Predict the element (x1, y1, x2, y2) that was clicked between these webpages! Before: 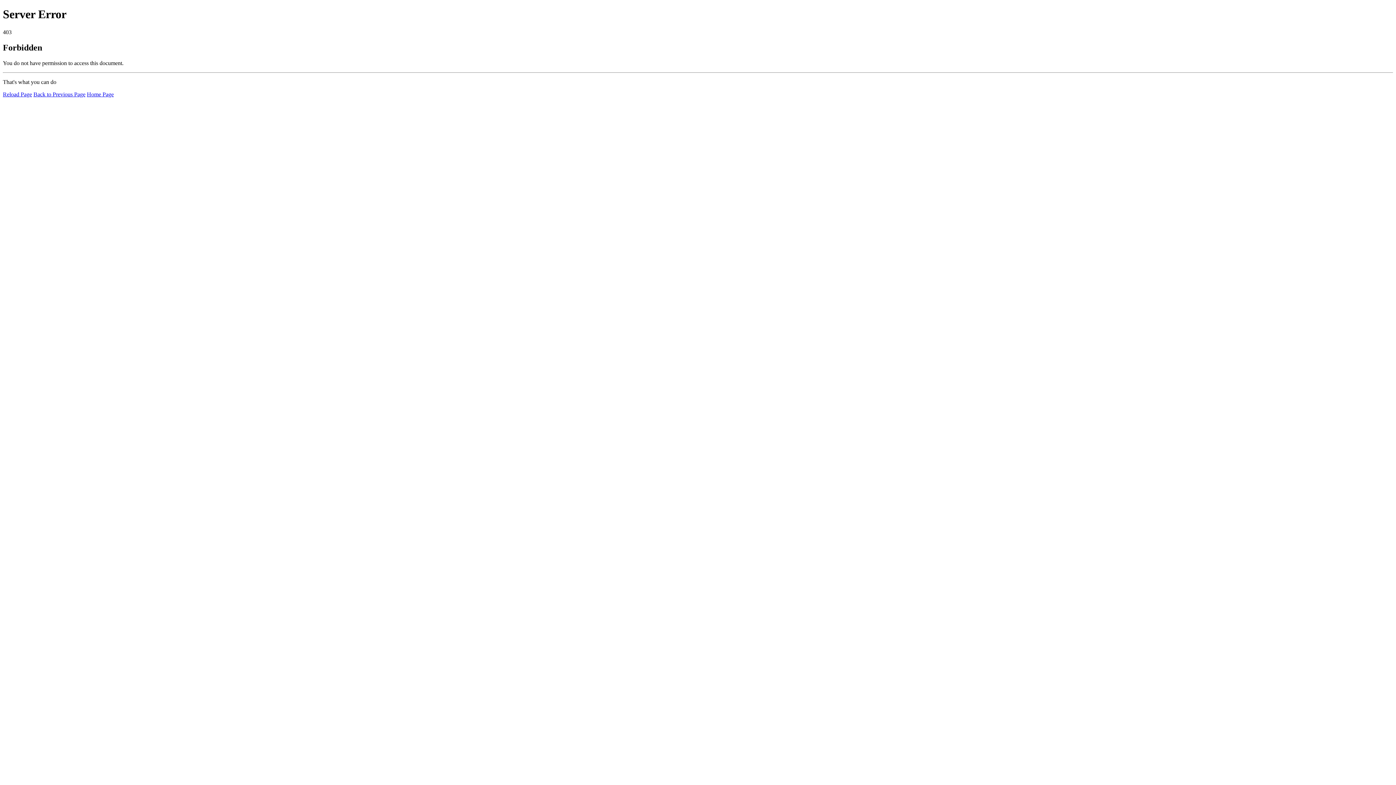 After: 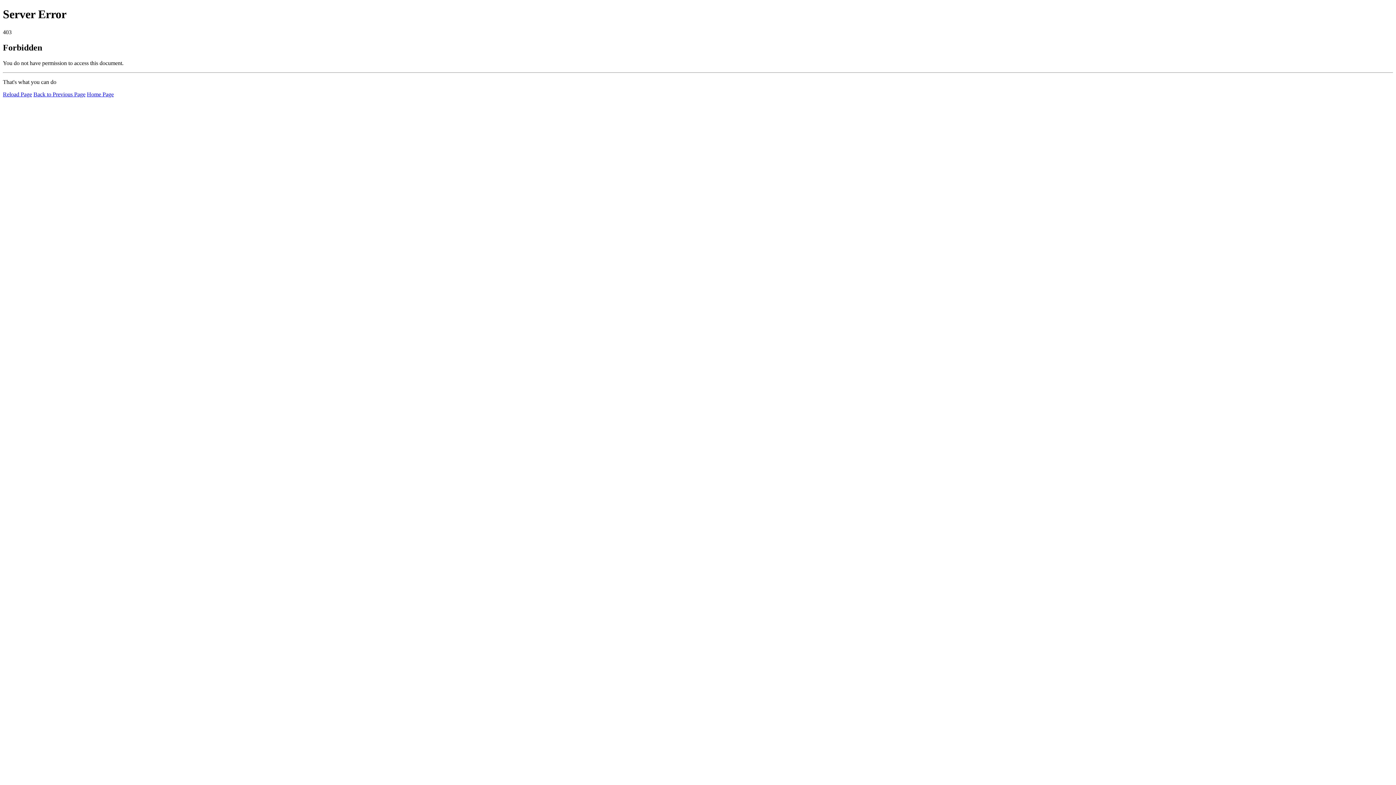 Action: label: Home Page bbox: (86, 91, 113, 97)